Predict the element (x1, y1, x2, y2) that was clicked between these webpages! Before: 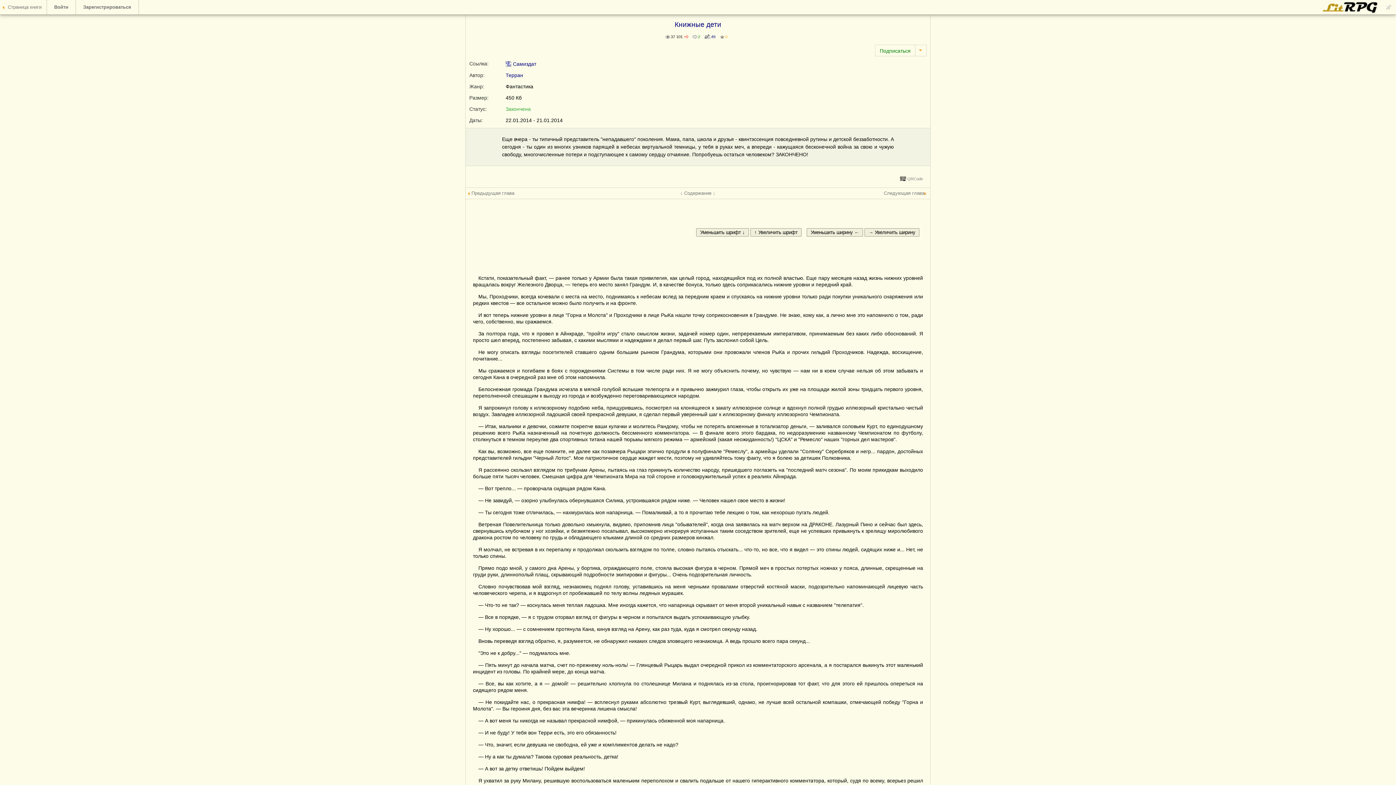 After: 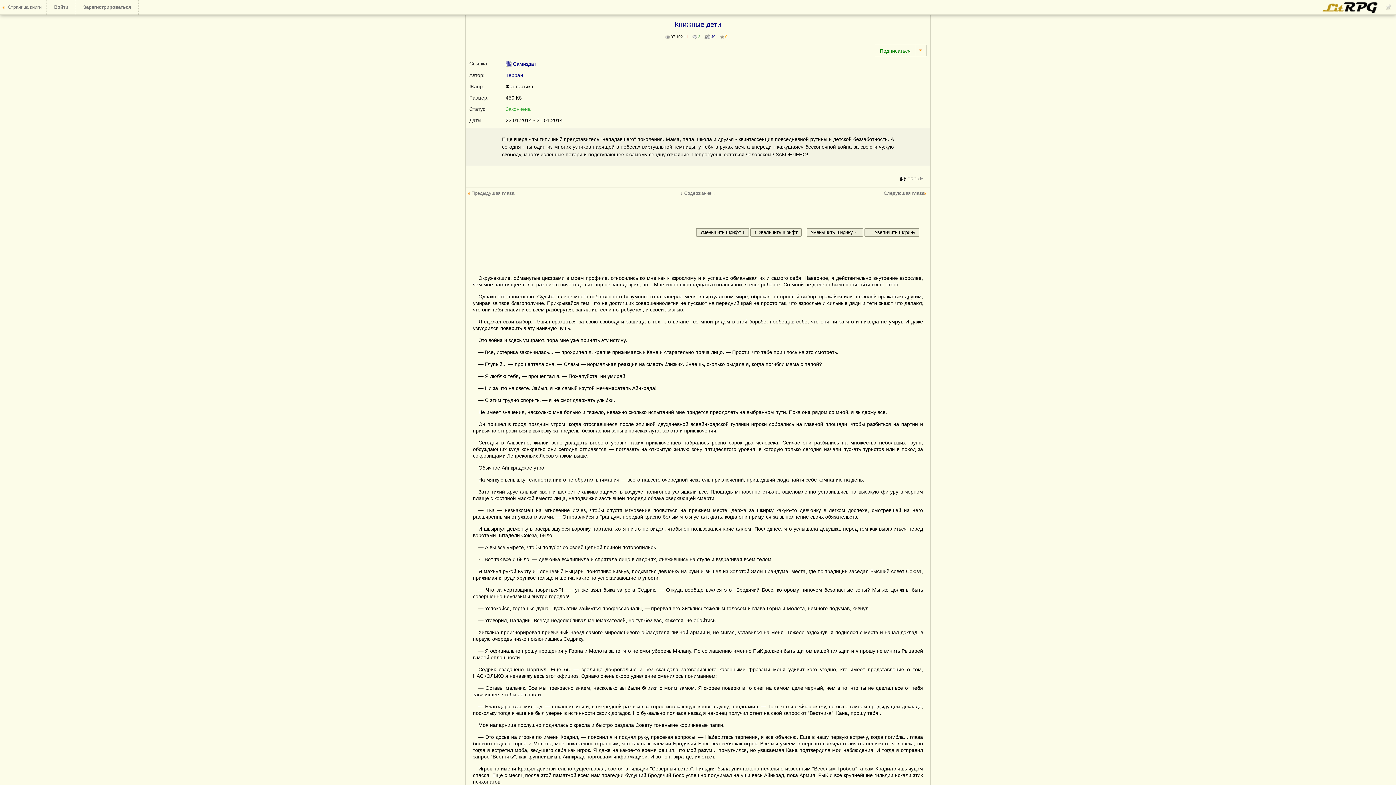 Action: bbox: (879, 188, 930, 198) label: Следующая глава